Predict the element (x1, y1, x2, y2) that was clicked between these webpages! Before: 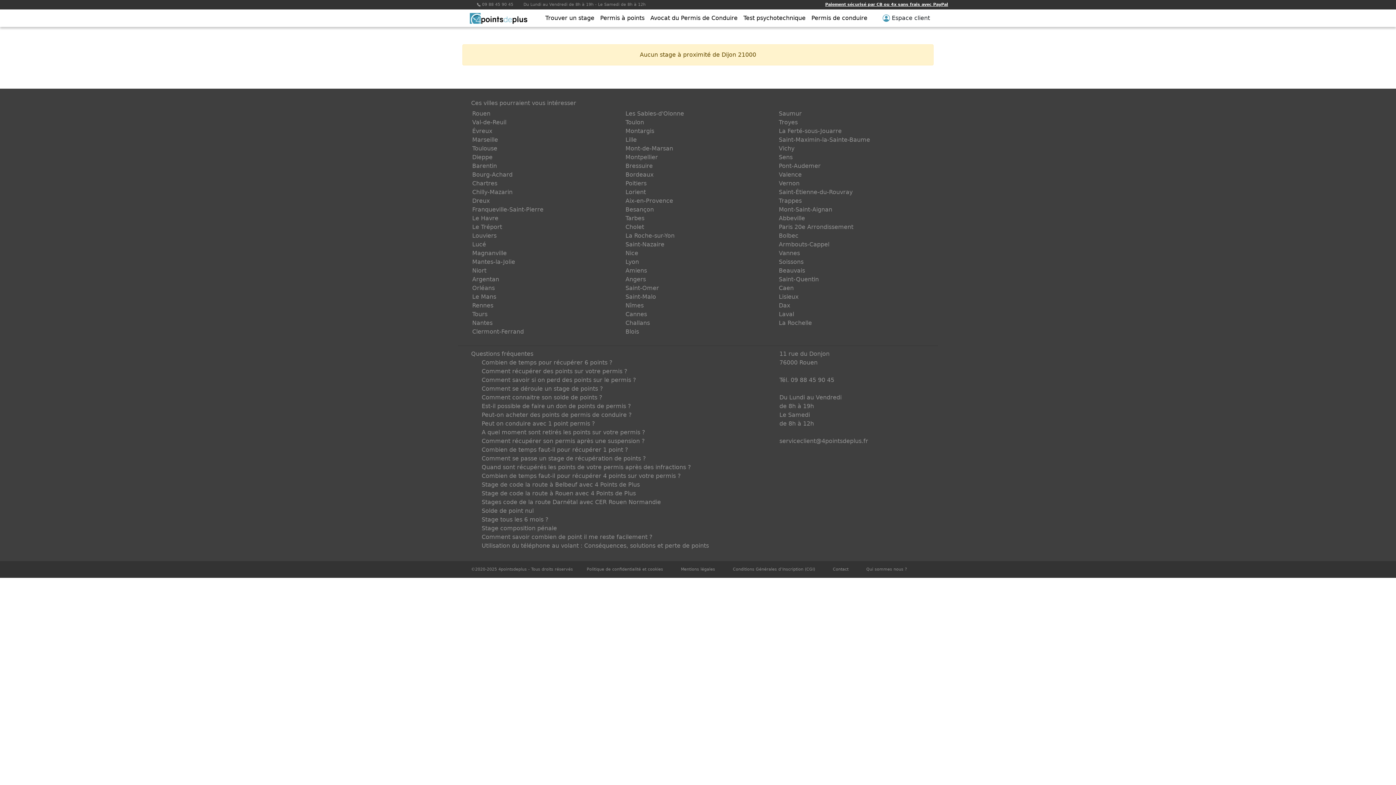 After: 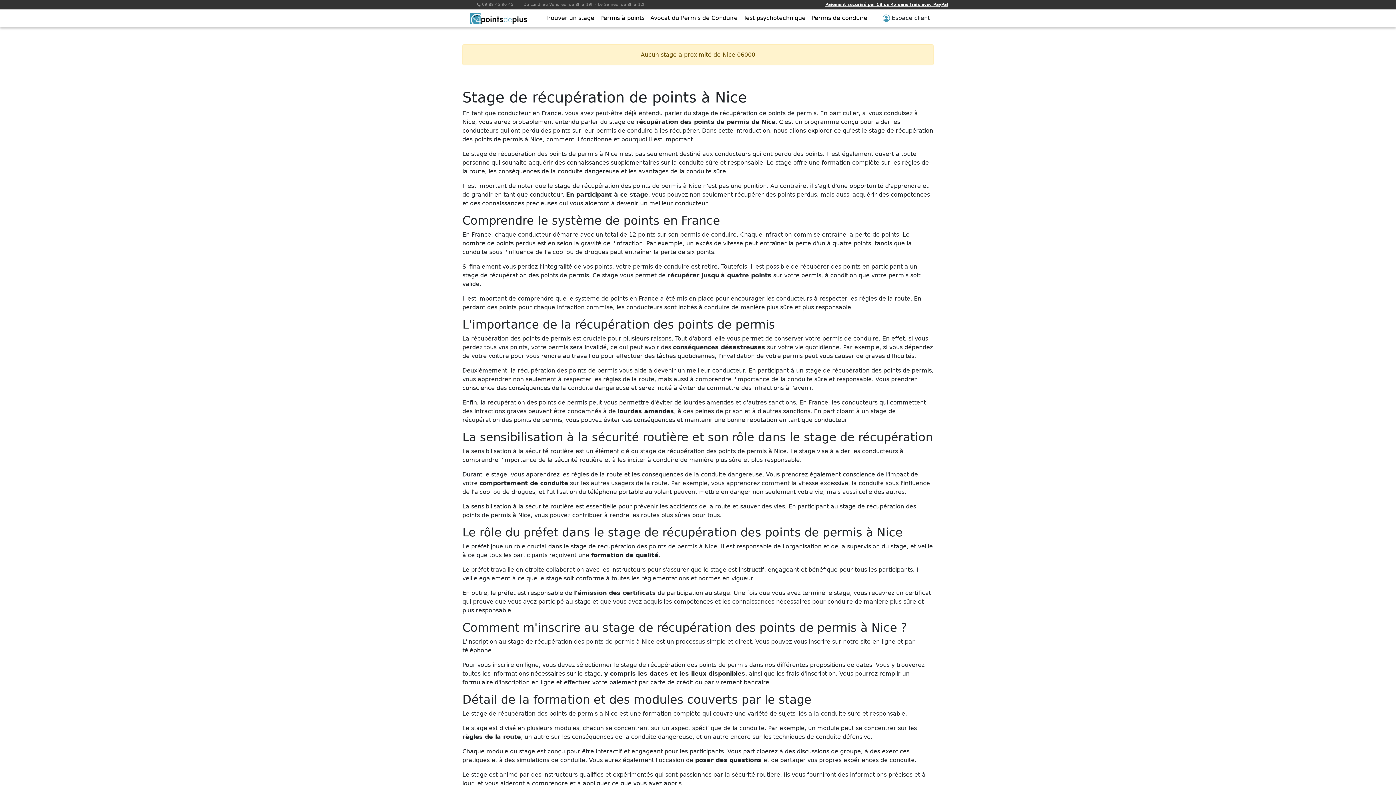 Action: label: Nice bbox: (625, 249, 638, 256)